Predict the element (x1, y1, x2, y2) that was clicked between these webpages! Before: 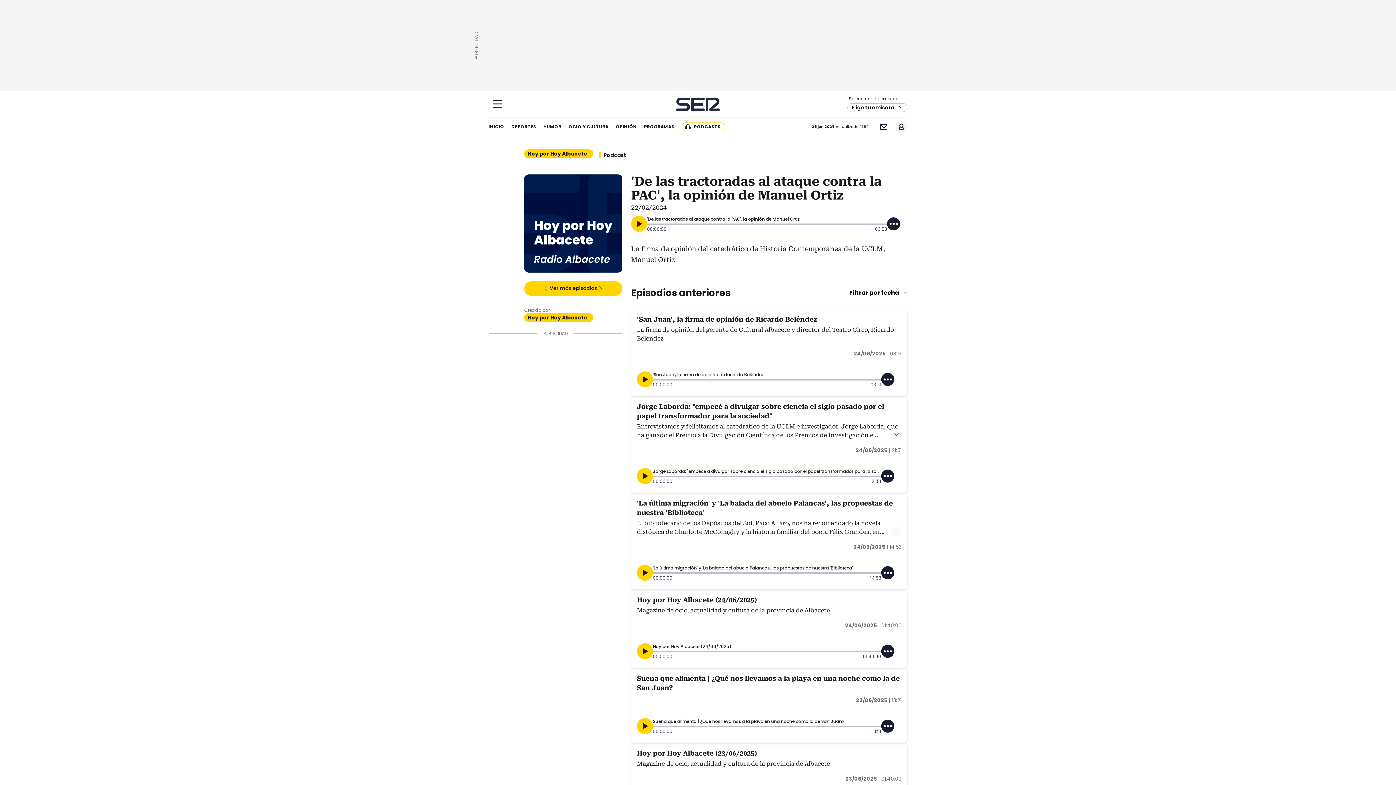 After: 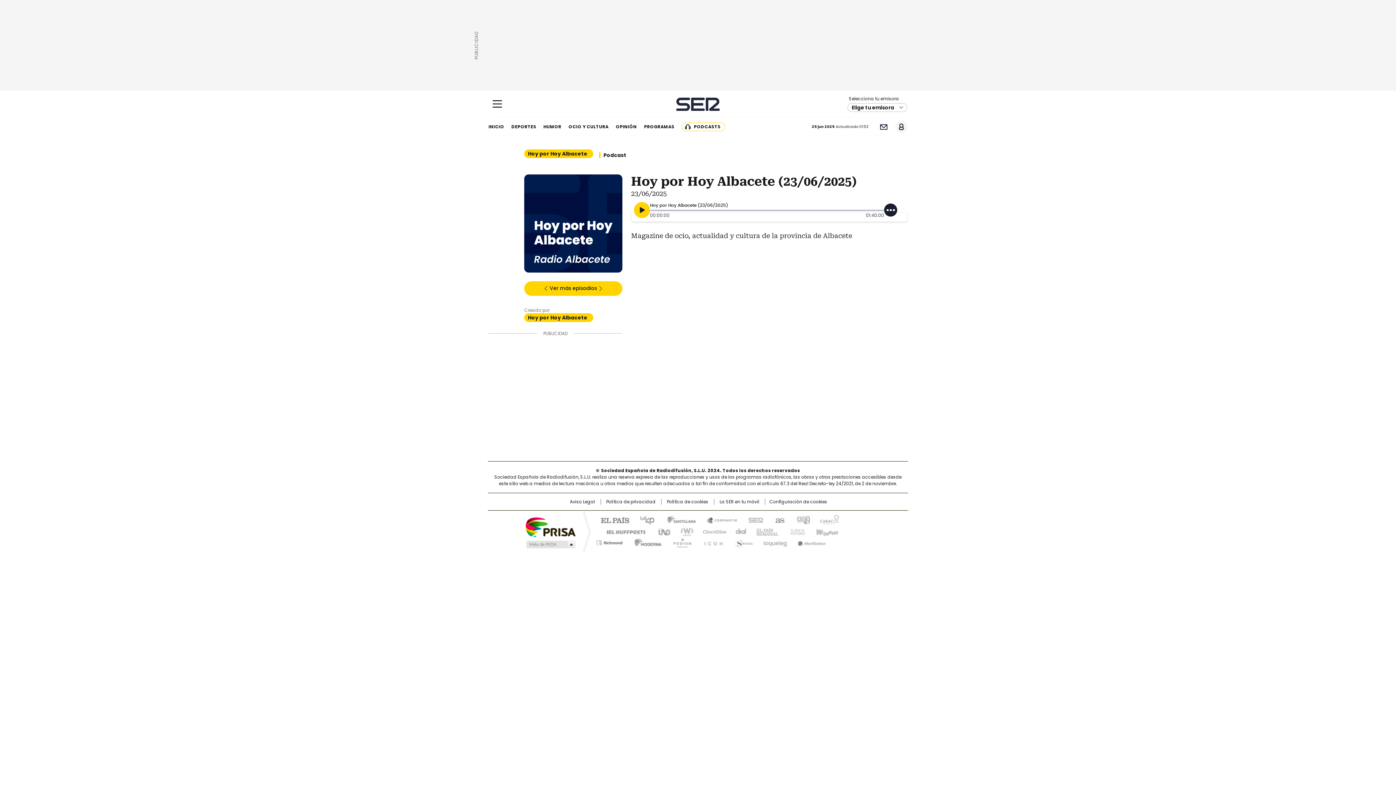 Action: label: Hoy por Hoy Albacete (23/06/2025) bbox: (637, 749, 757, 757)